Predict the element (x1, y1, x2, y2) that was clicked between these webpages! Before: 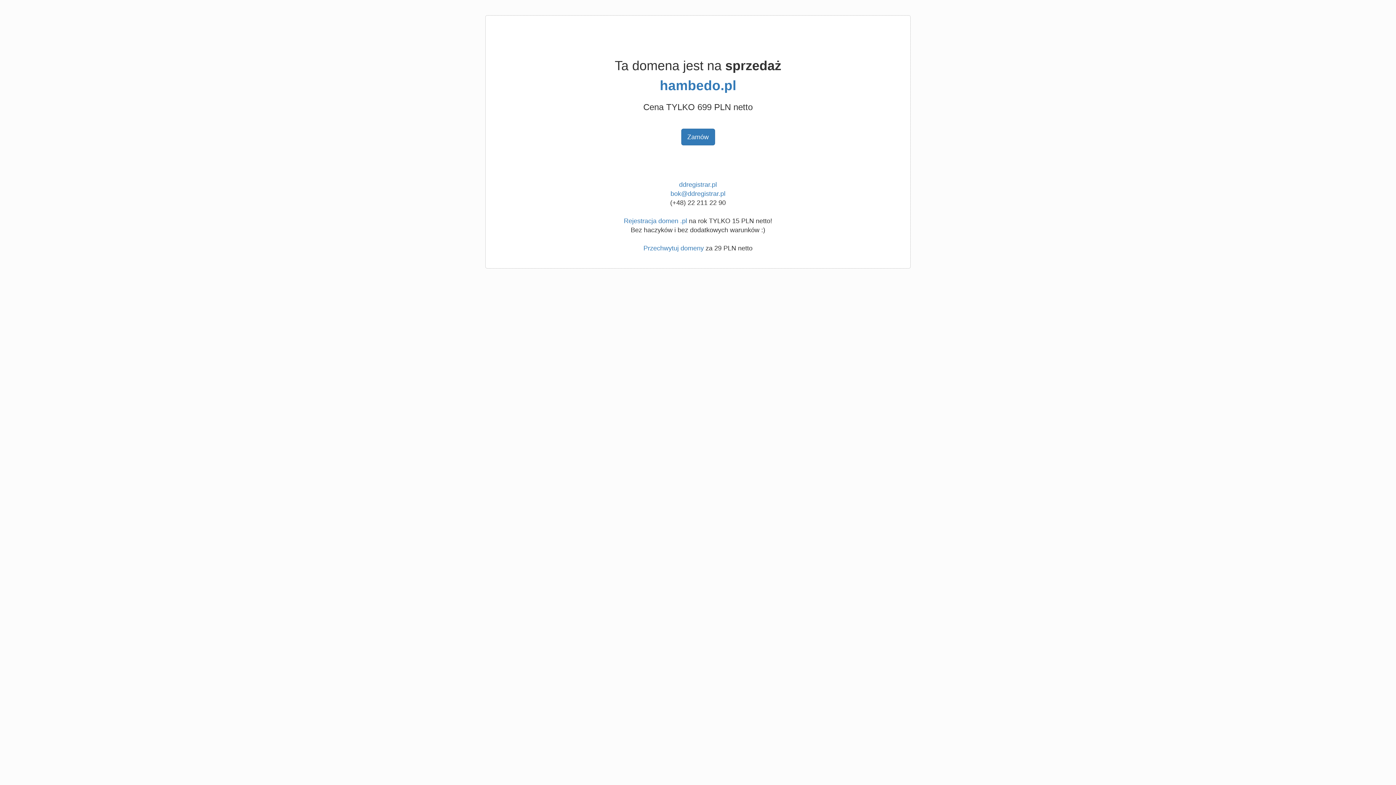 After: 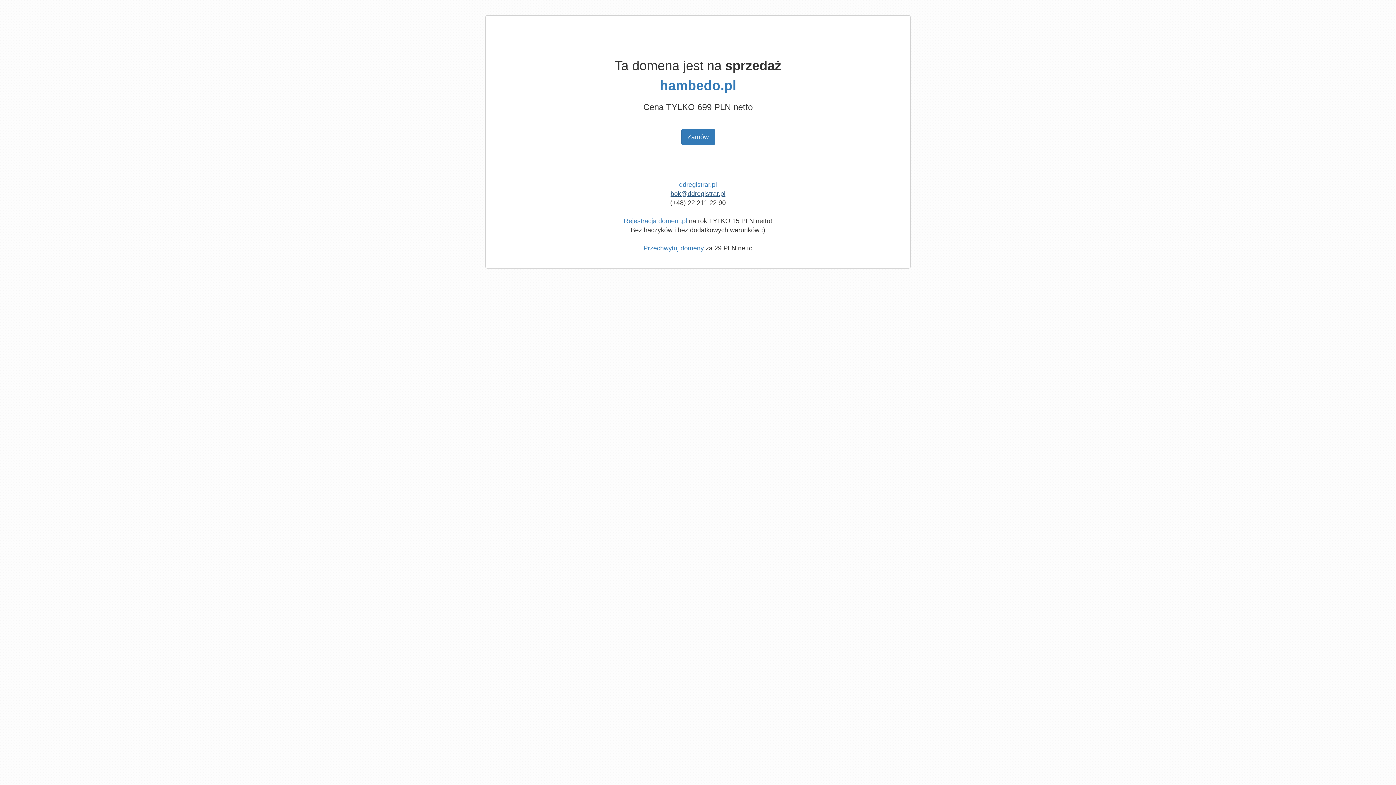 Action: bbox: (670, 190, 725, 197) label: bok@ddregistrar.pl